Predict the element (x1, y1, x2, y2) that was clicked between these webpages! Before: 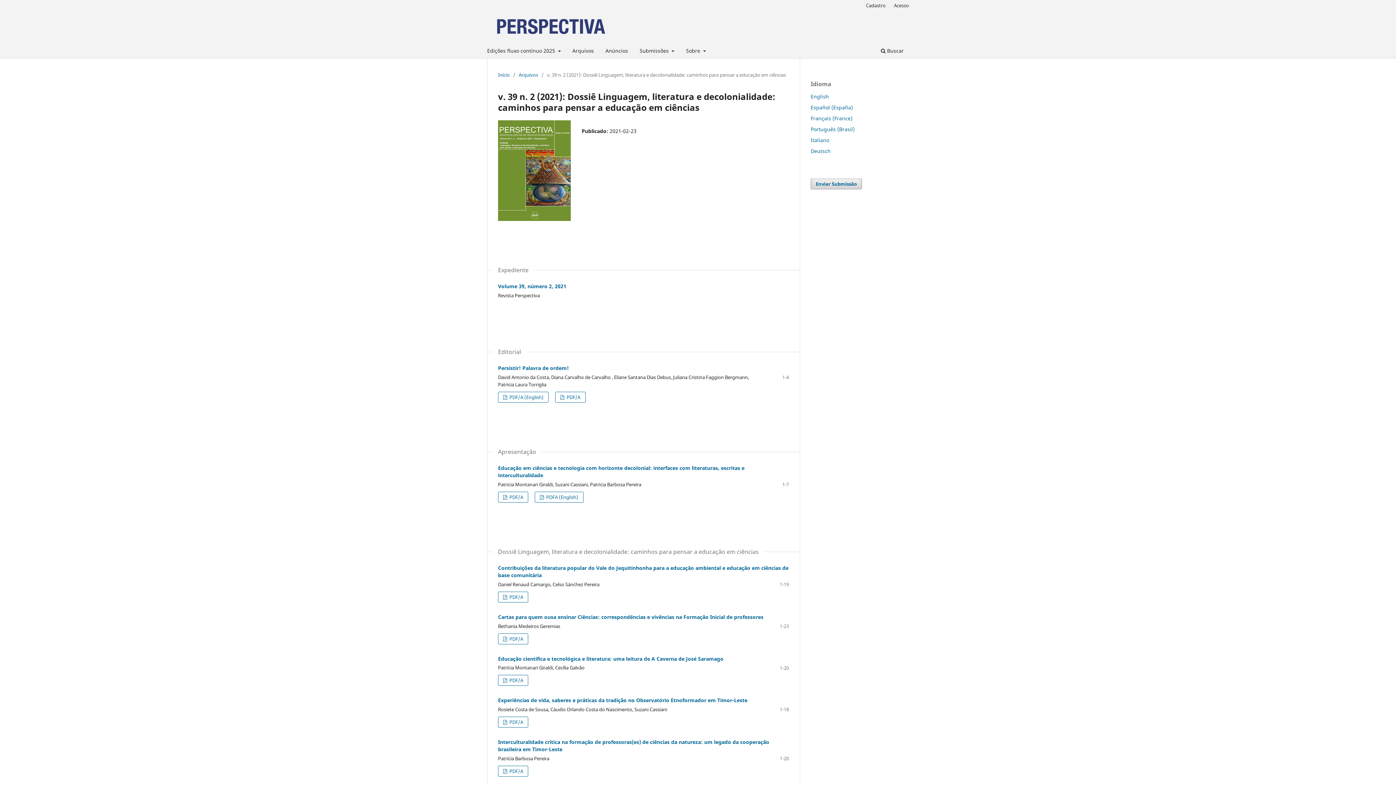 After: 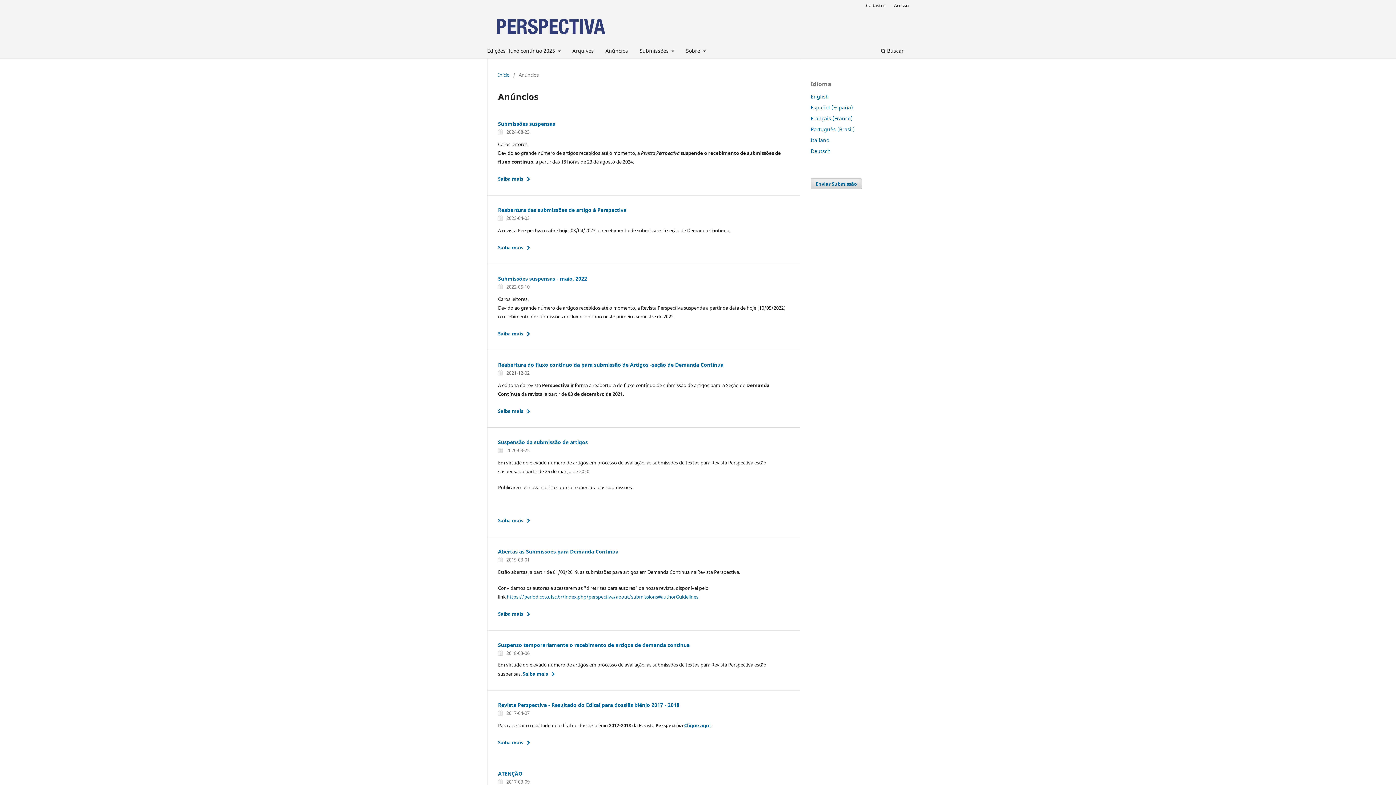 Action: bbox: (603, 45, 630, 58) label: Anúncios